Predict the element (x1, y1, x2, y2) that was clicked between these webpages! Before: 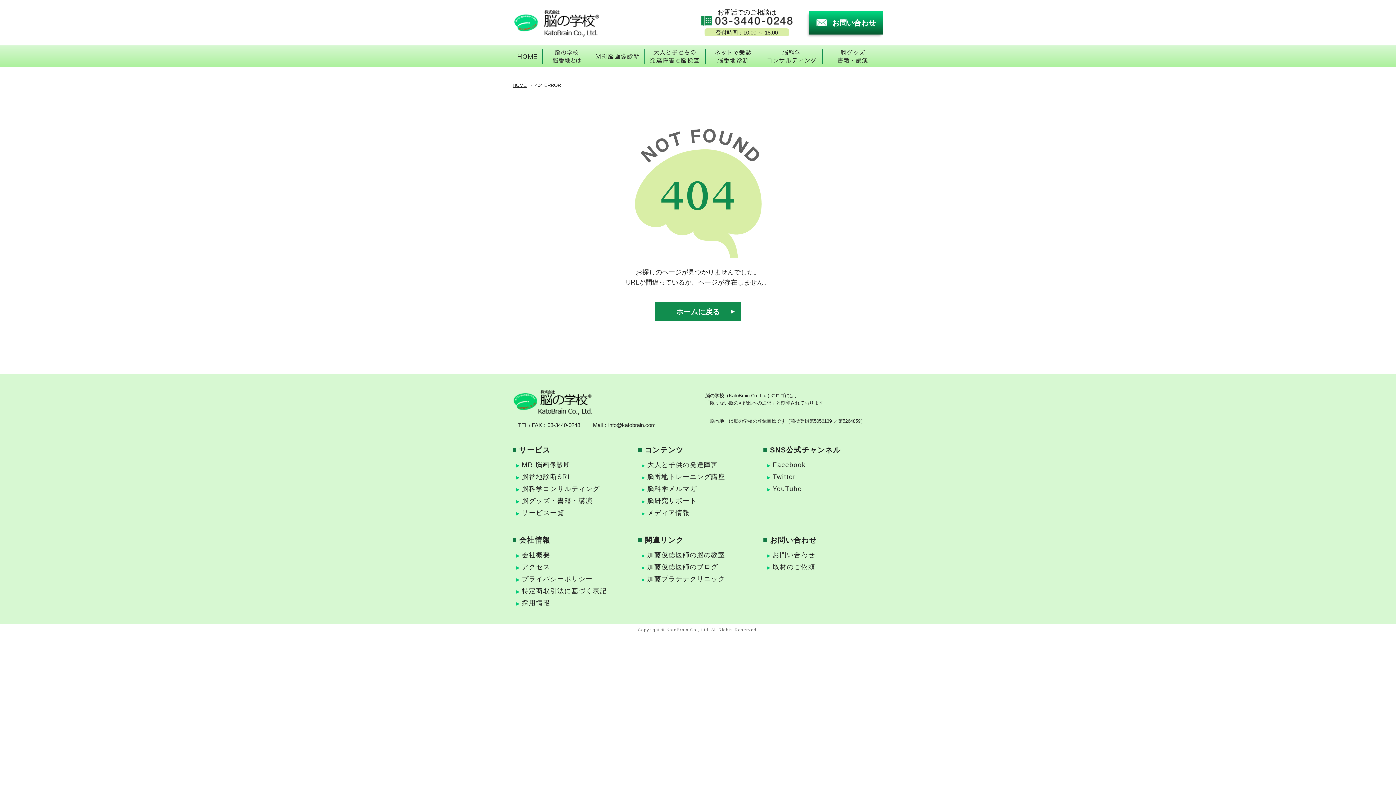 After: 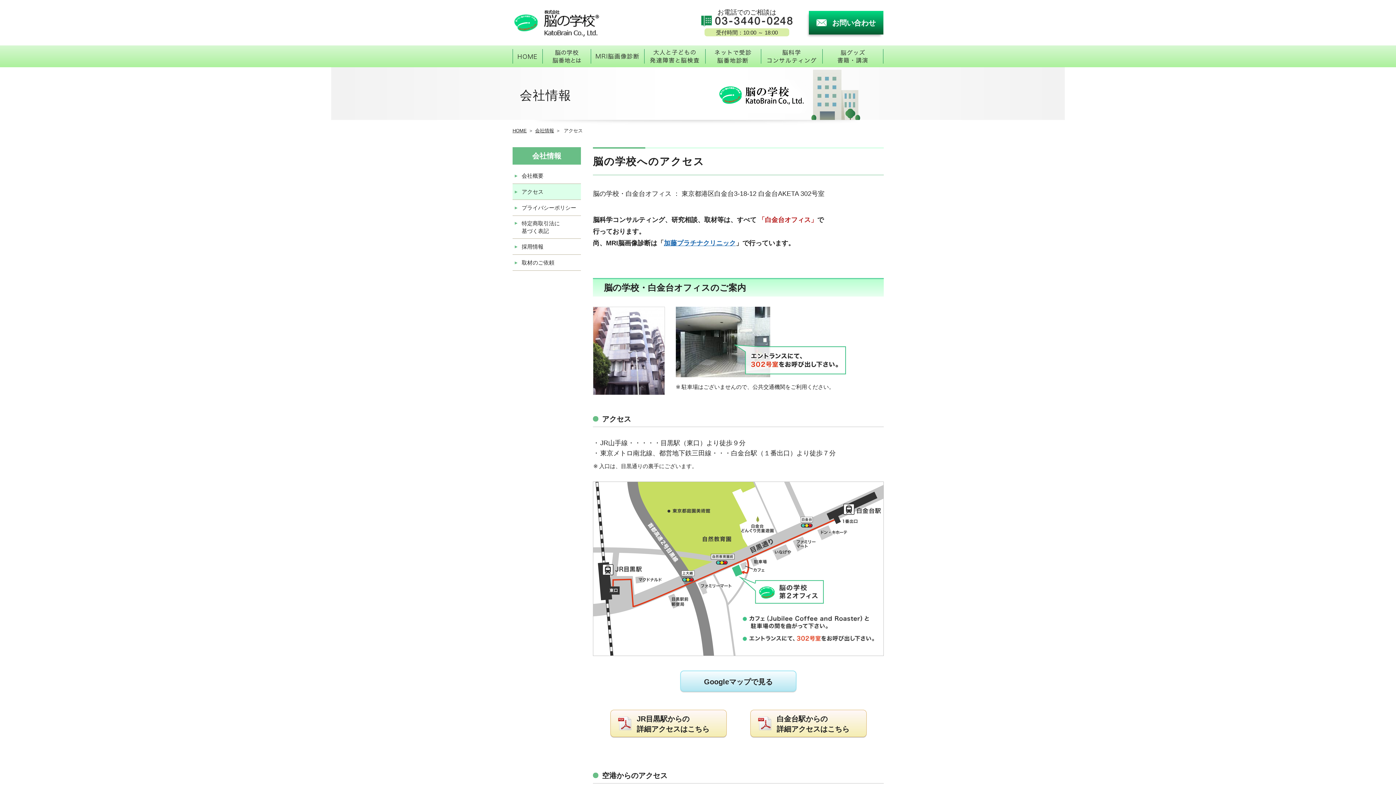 Action: label: アクセス bbox: (516, 562, 550, 572)